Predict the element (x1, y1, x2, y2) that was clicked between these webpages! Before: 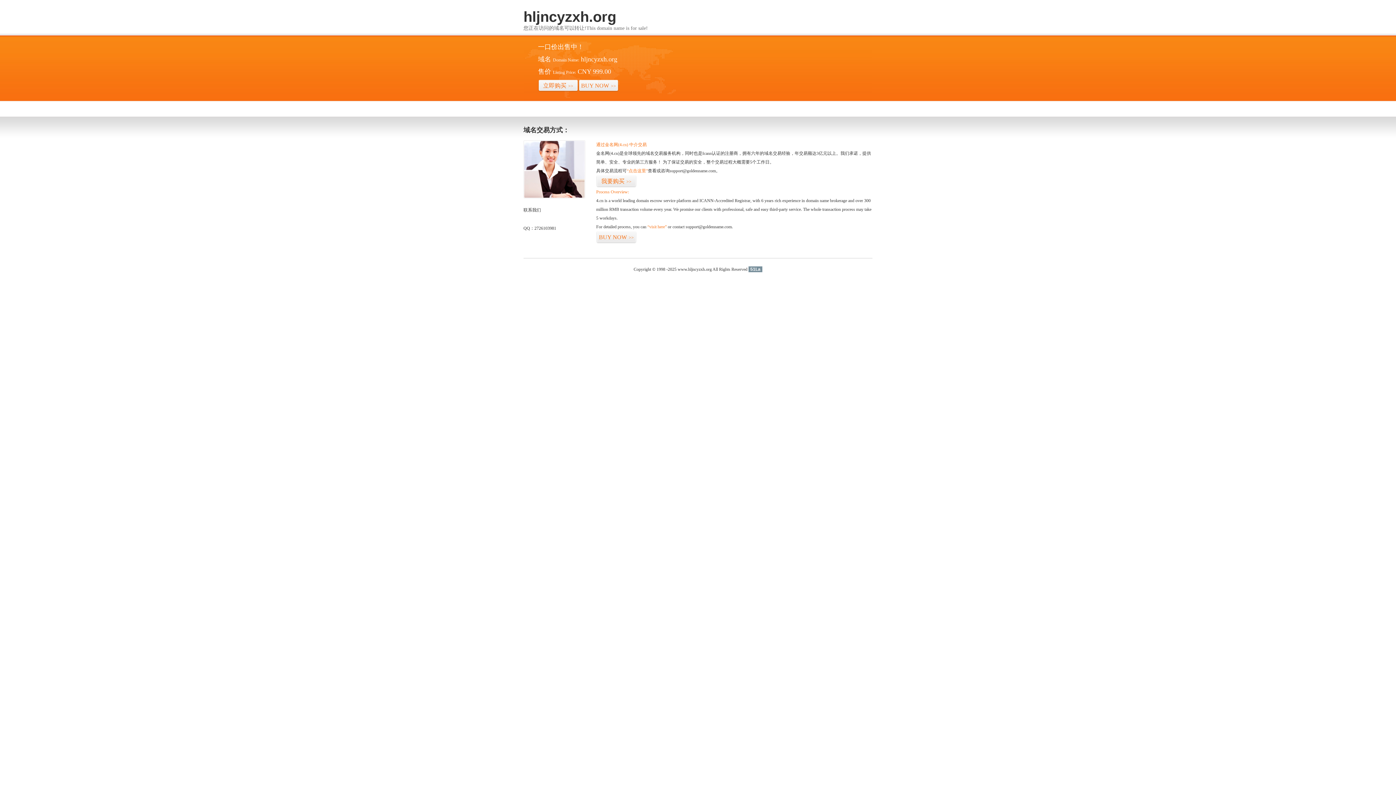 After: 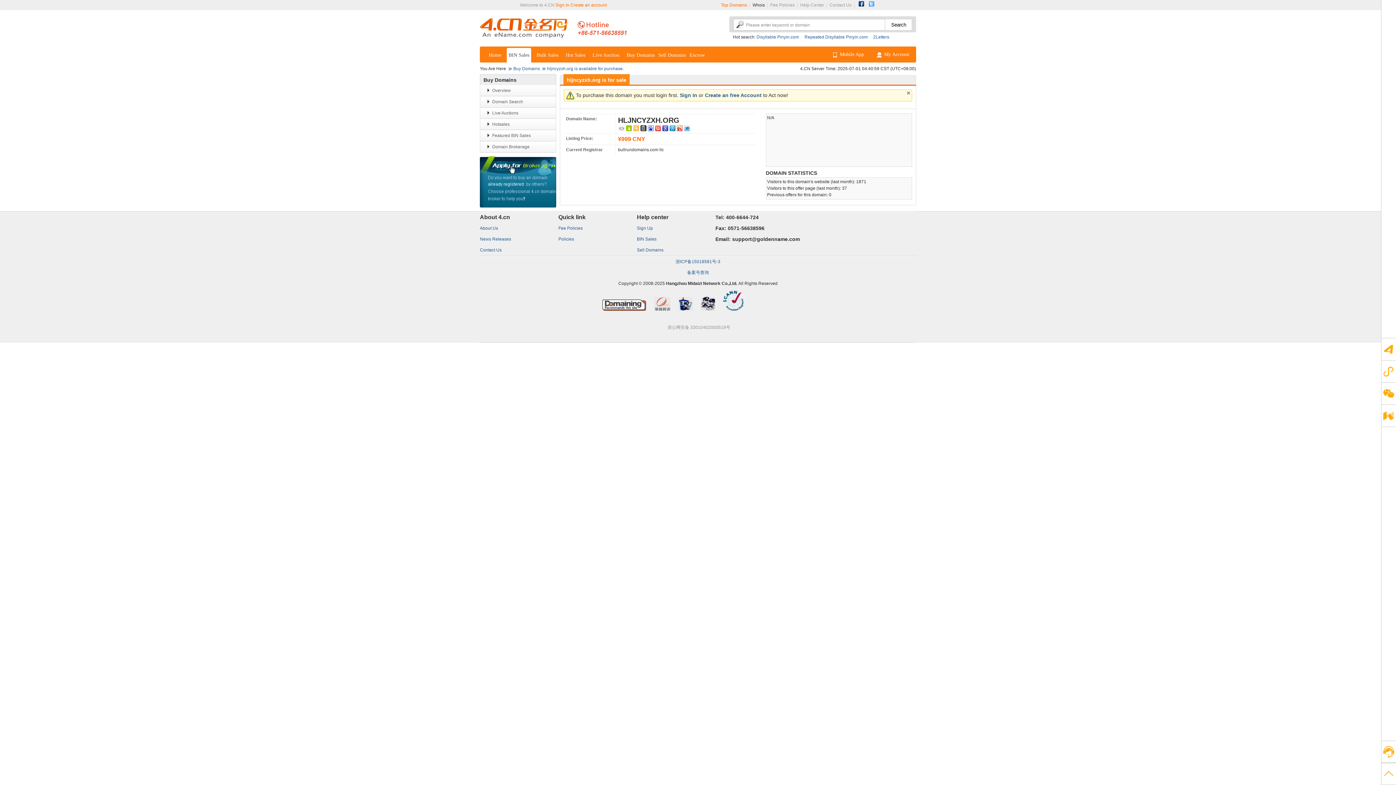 Action: bbox: (647, 224, 666, 229) label: “visit here”